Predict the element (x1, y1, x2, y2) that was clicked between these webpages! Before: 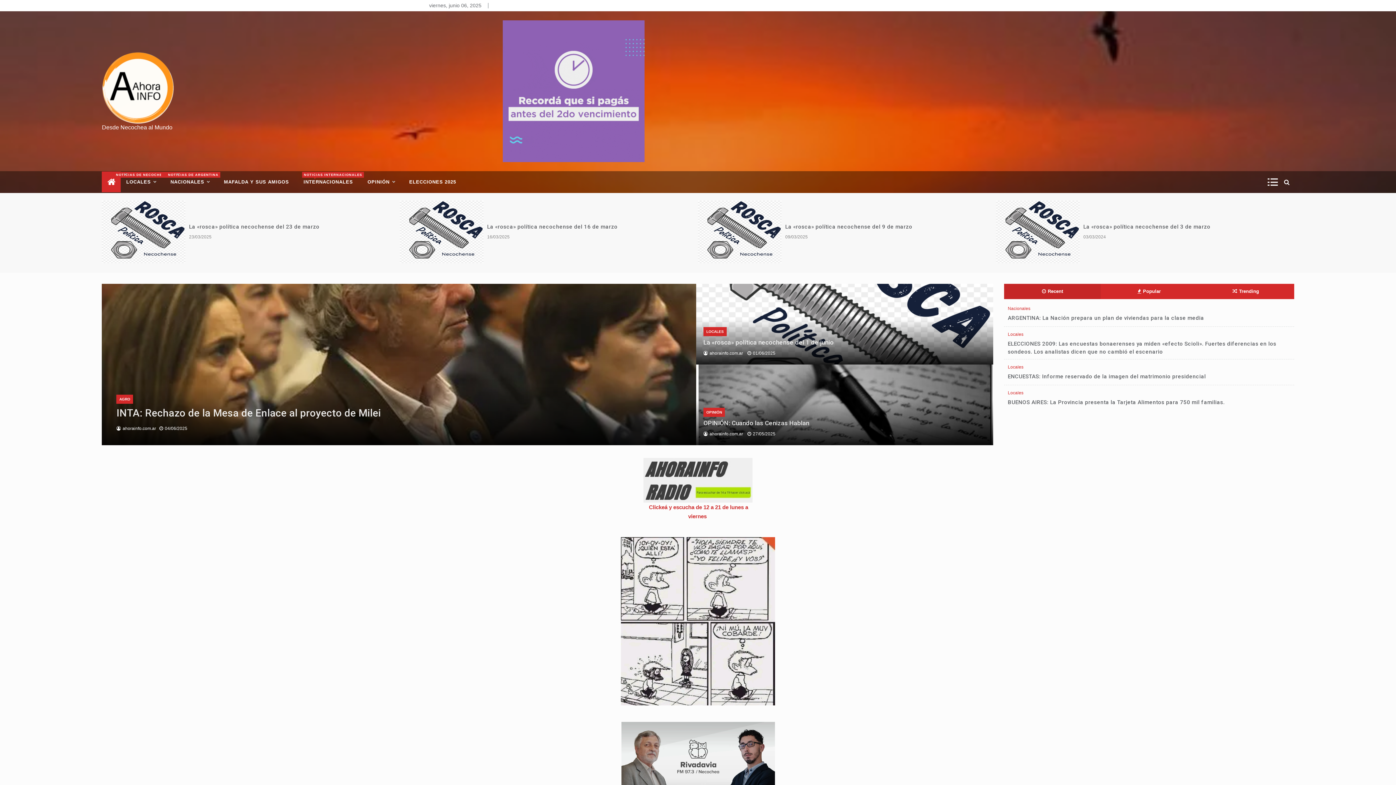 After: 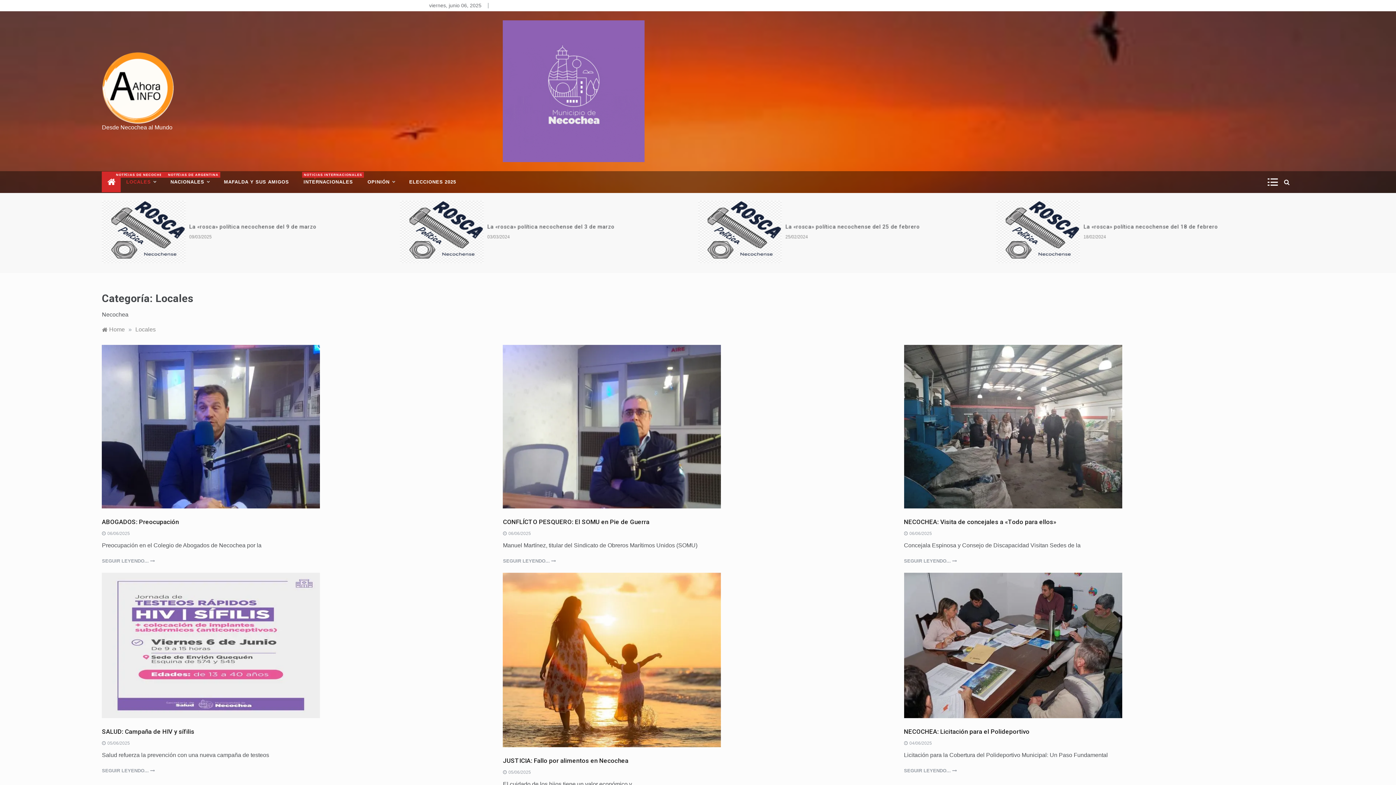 Action: bbox: (703, 327, 726, 336) label: LOCALES